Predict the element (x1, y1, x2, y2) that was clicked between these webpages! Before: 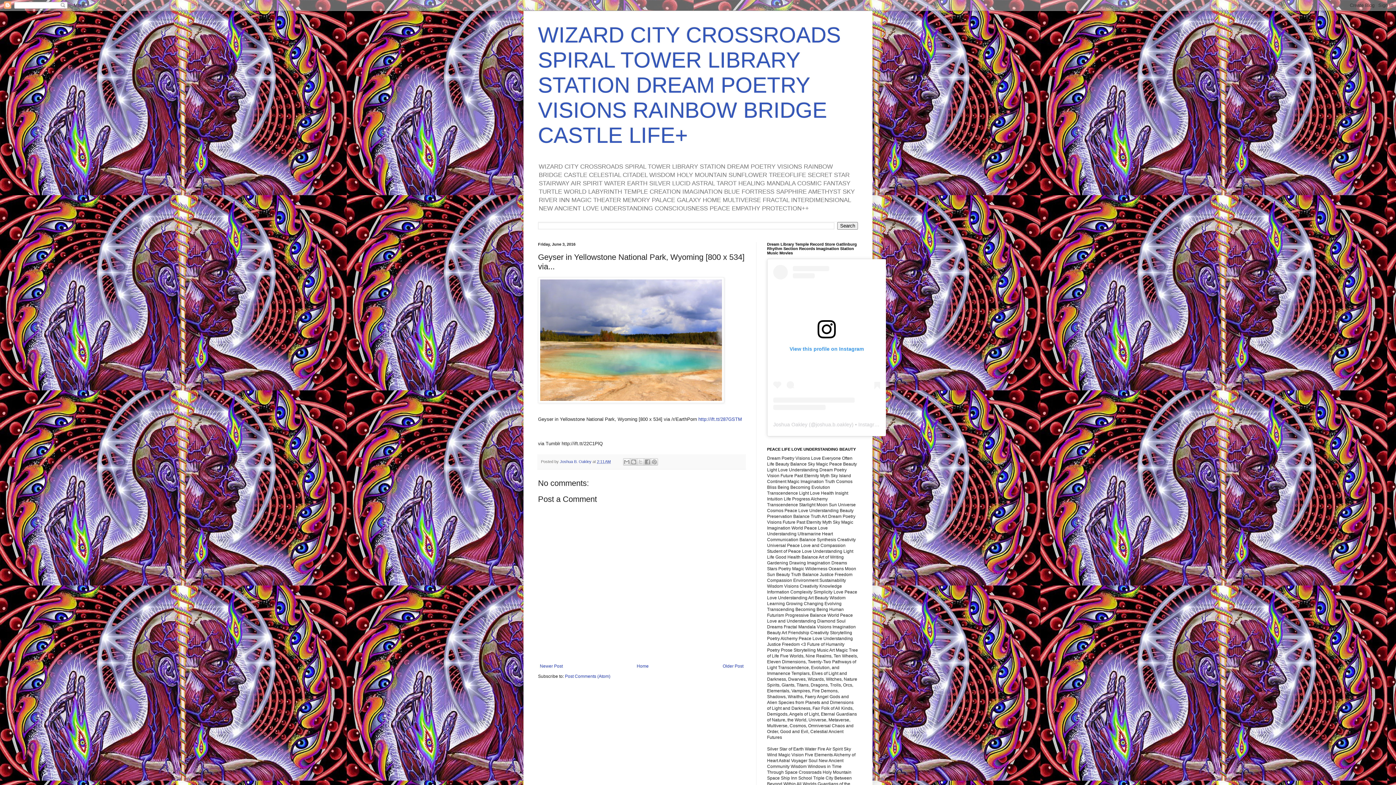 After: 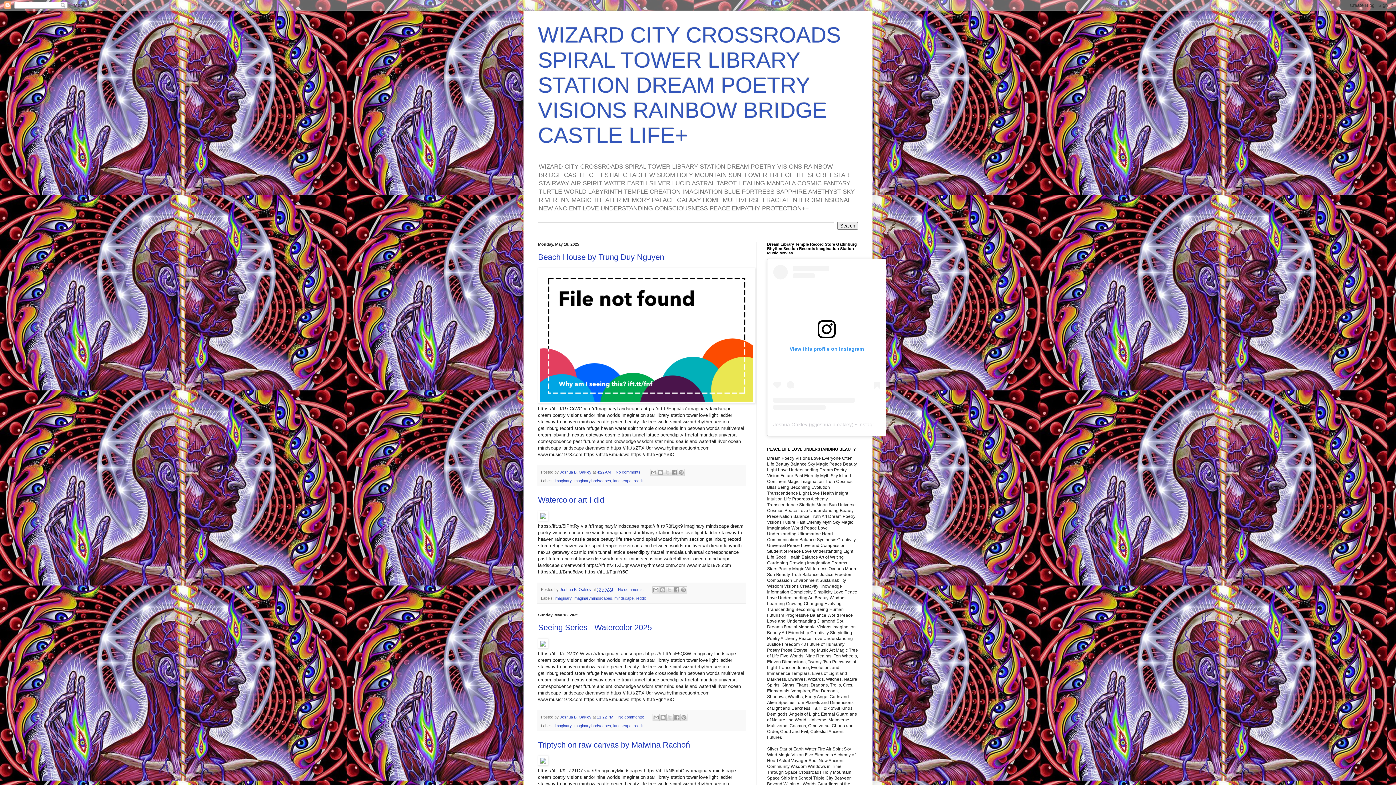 Action: bbox: (538, 22, 841, 147) label: WIZARD CITY CROSSROADS SPIRAL TOWER LIBRARY STATION DREAM POETRY VISIONS RAINBOW BRIDGE CASTLE LIFE+